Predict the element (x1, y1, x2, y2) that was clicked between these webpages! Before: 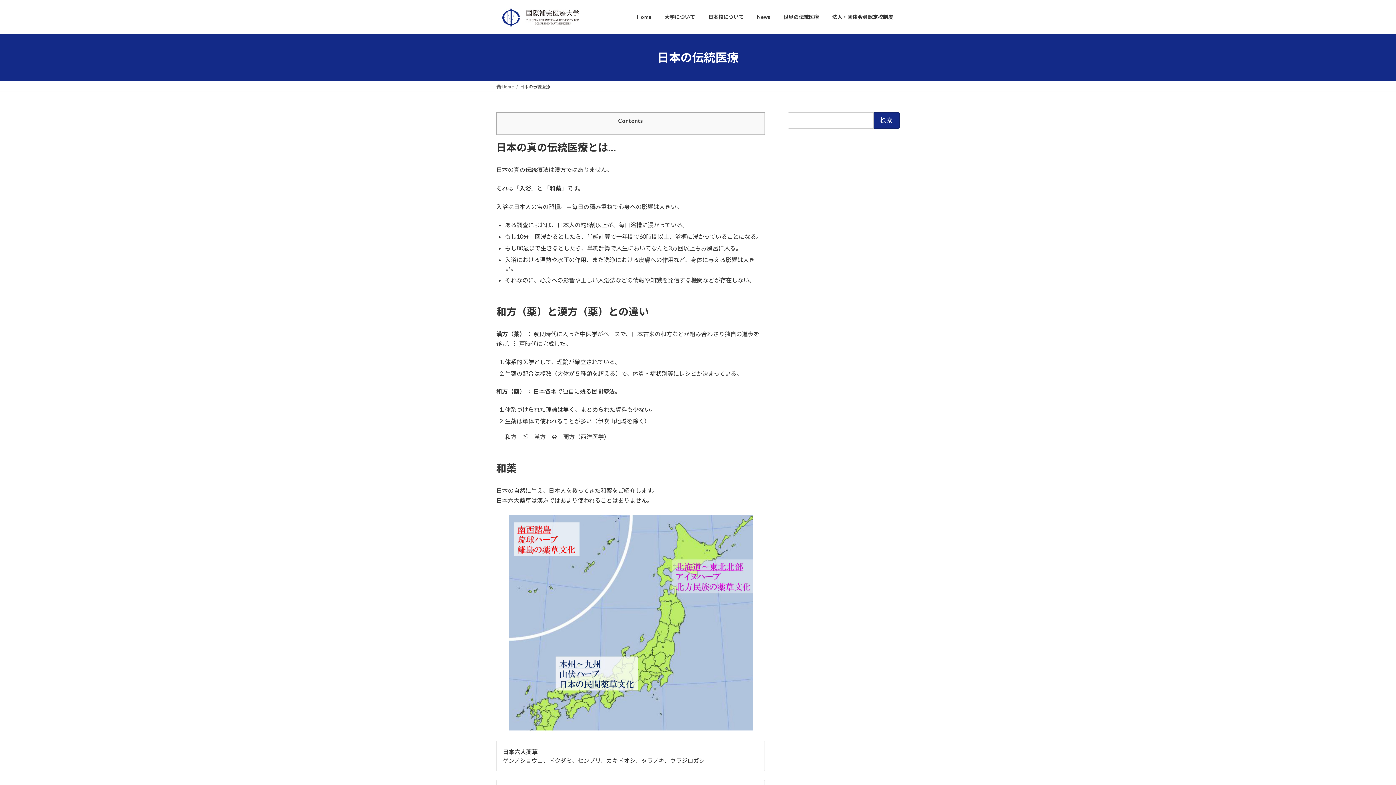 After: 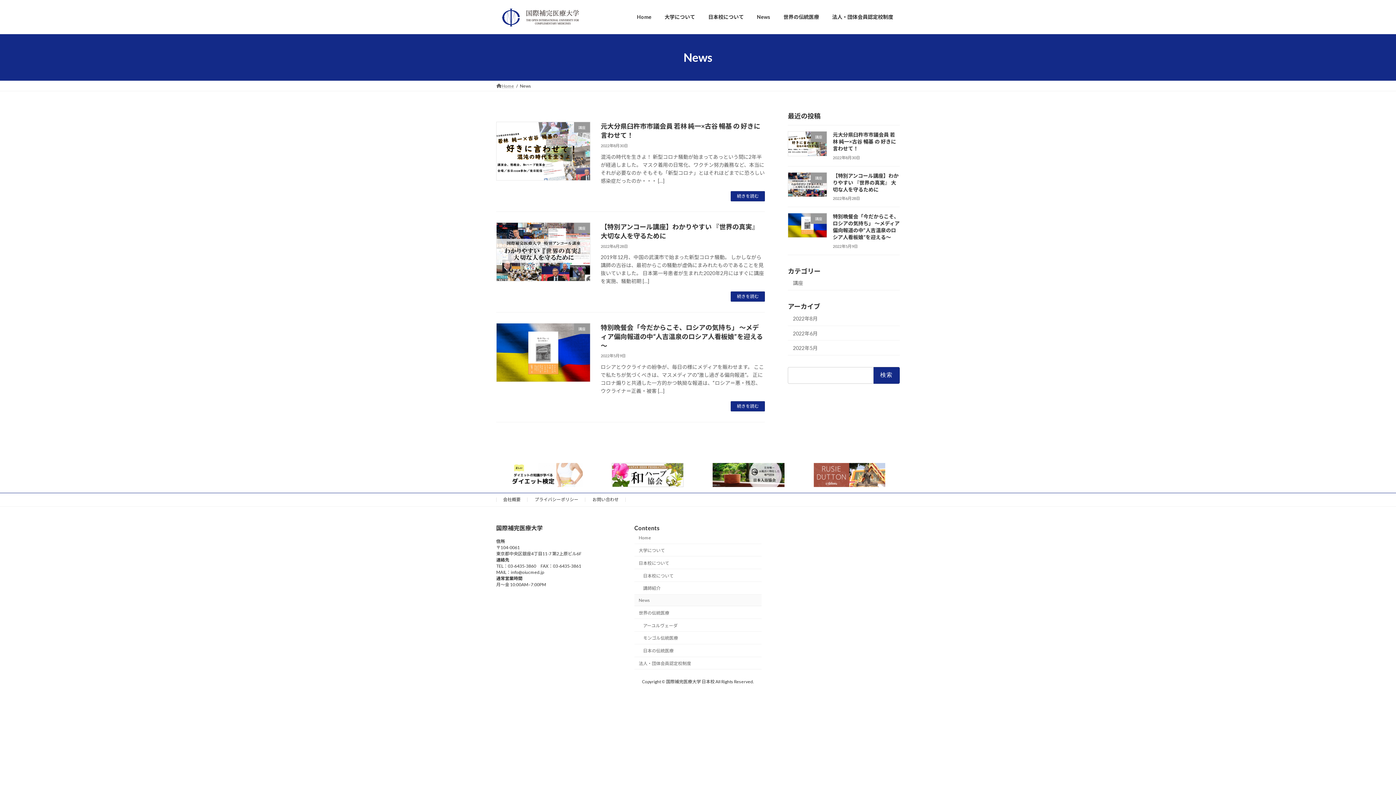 Action: bbox: (750, 8, 777, 25) label: News